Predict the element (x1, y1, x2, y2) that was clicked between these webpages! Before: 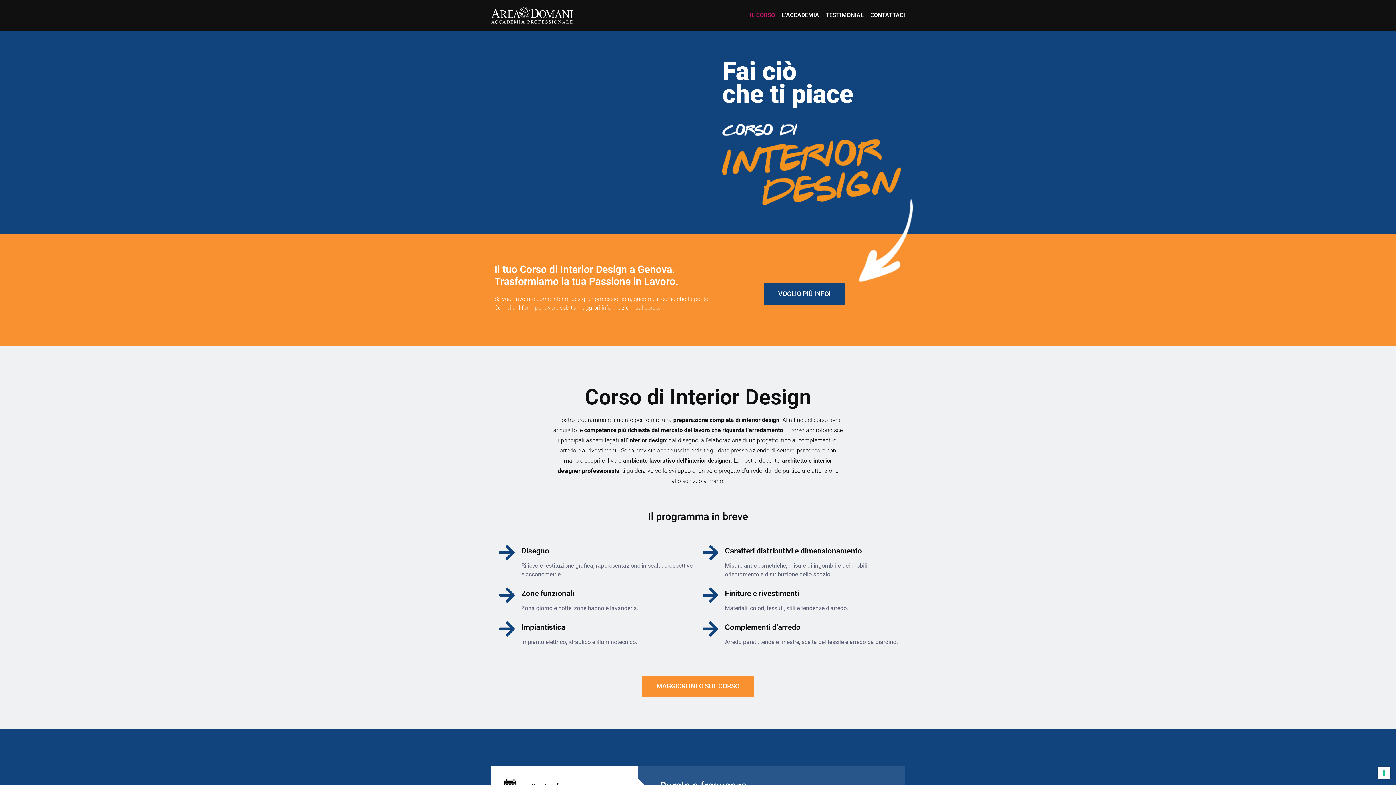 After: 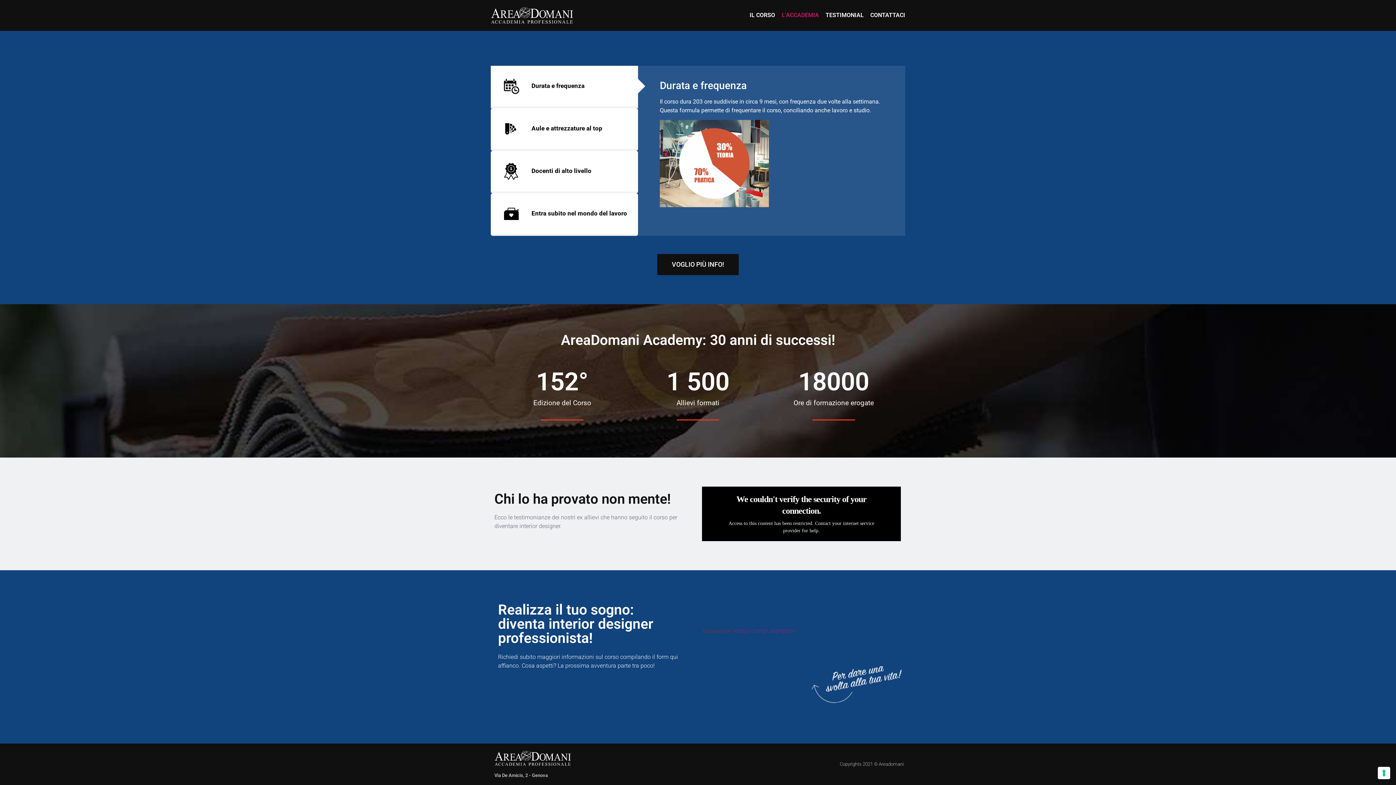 Action: bbox: (825, 7, 864, 23) label: TESTIMONIAL